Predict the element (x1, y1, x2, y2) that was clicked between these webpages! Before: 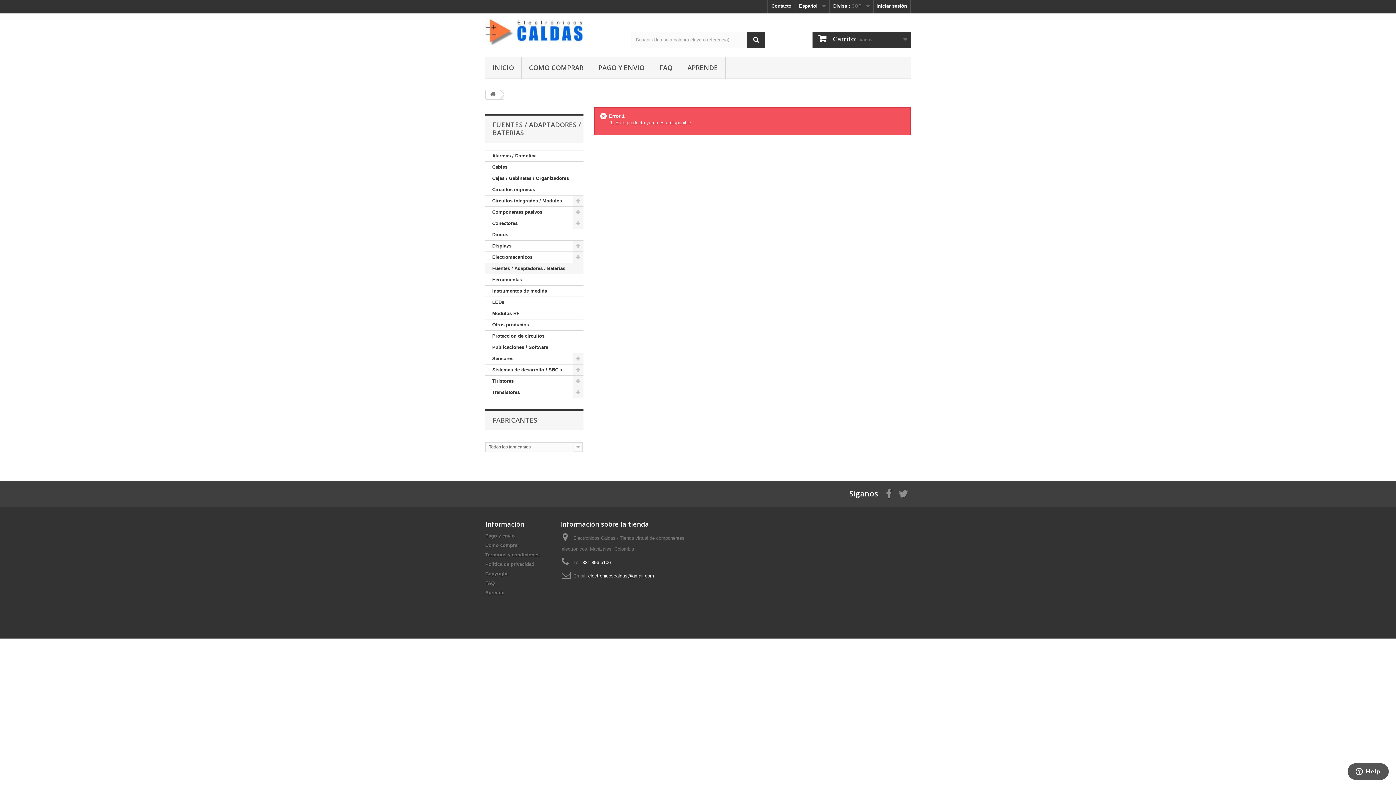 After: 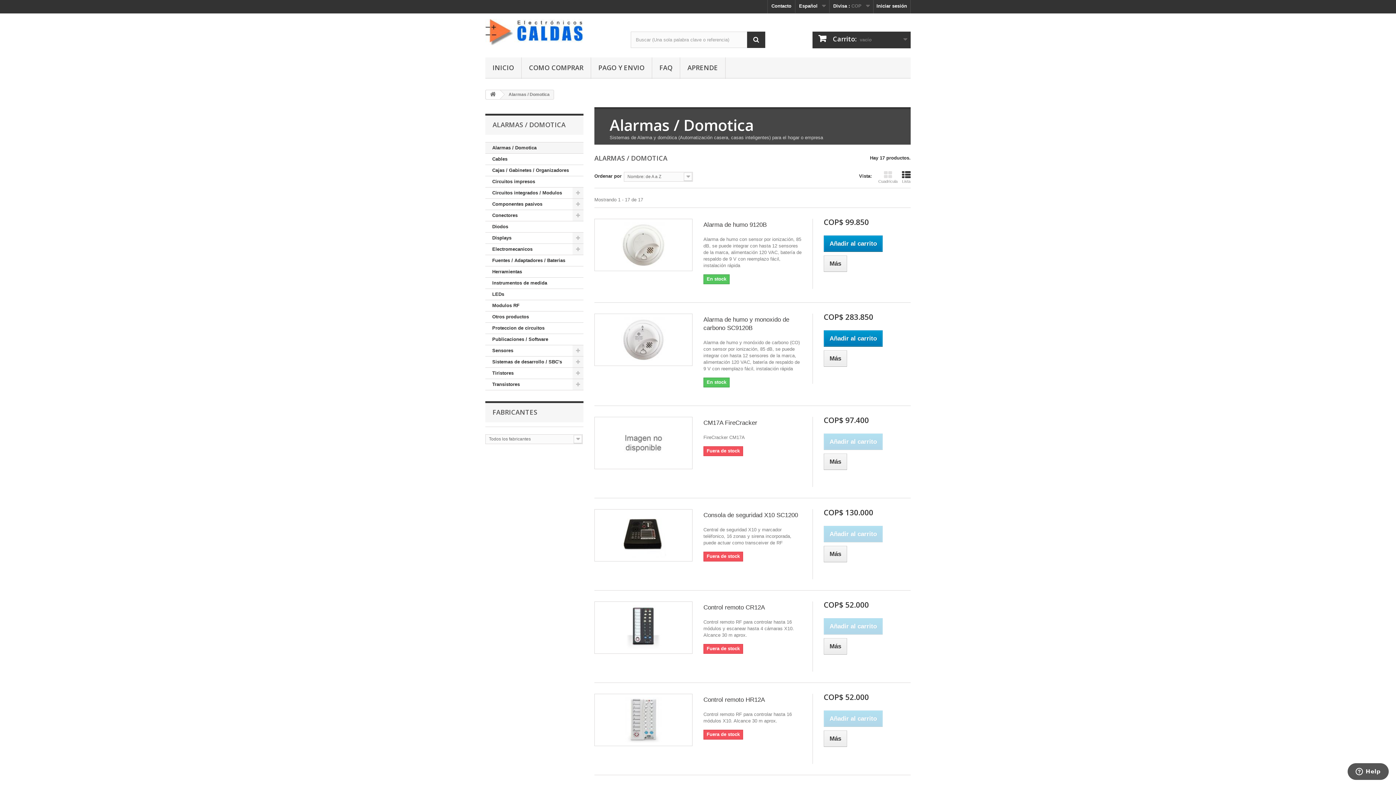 Action: bbox: (485, 150, 583, 161) label: Alarmas / Domotica